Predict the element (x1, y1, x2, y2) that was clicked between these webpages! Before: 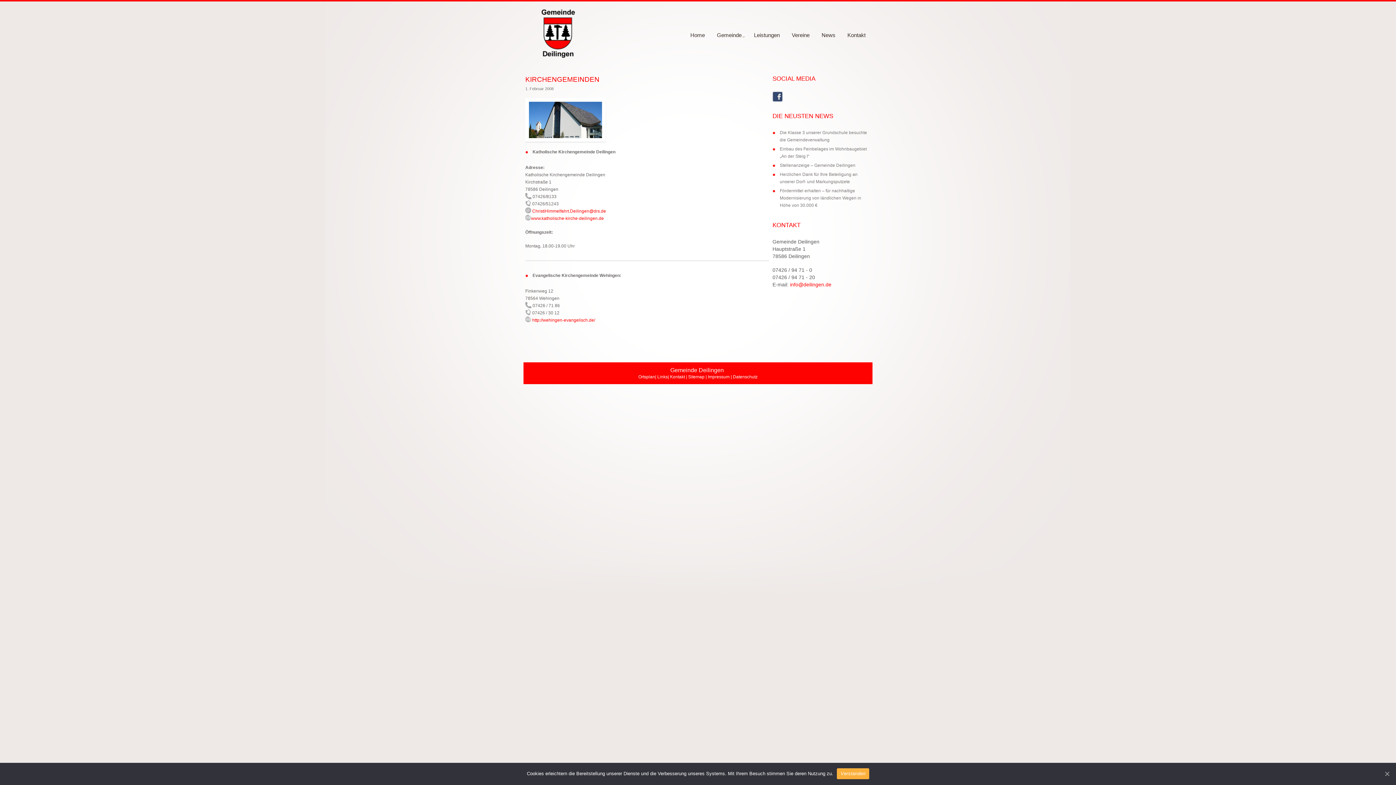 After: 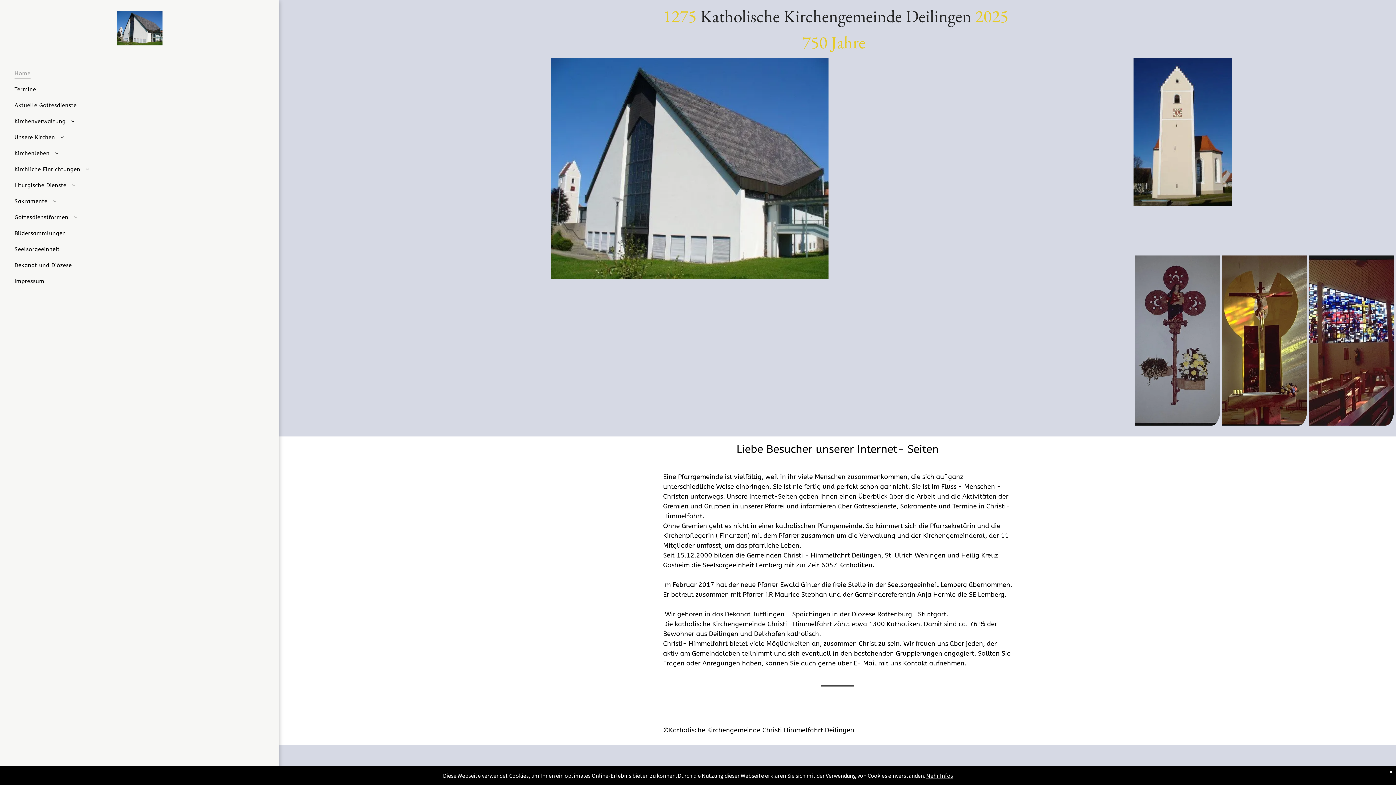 Action: bbox: (531, 216, 604, 221) label: www.katholische-kirche-deilingen.de